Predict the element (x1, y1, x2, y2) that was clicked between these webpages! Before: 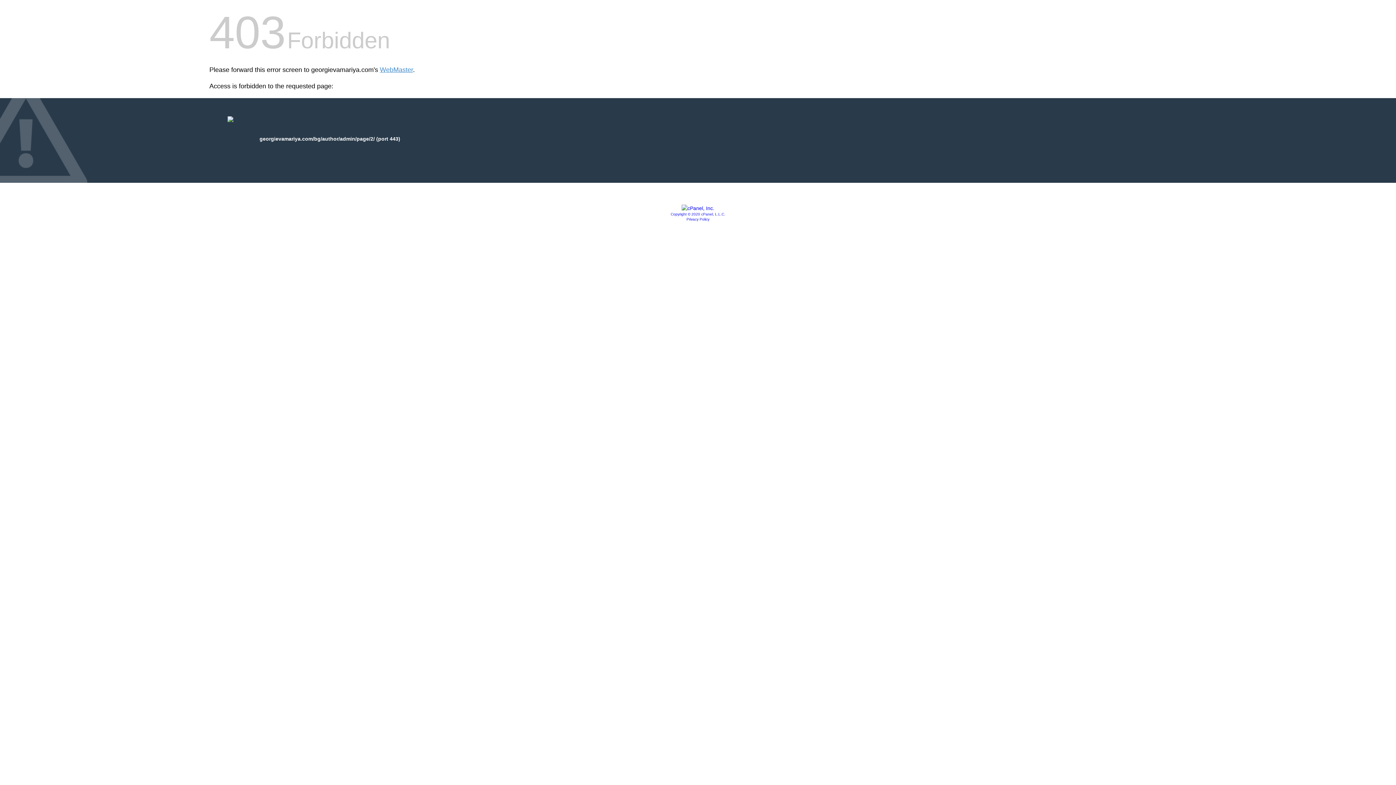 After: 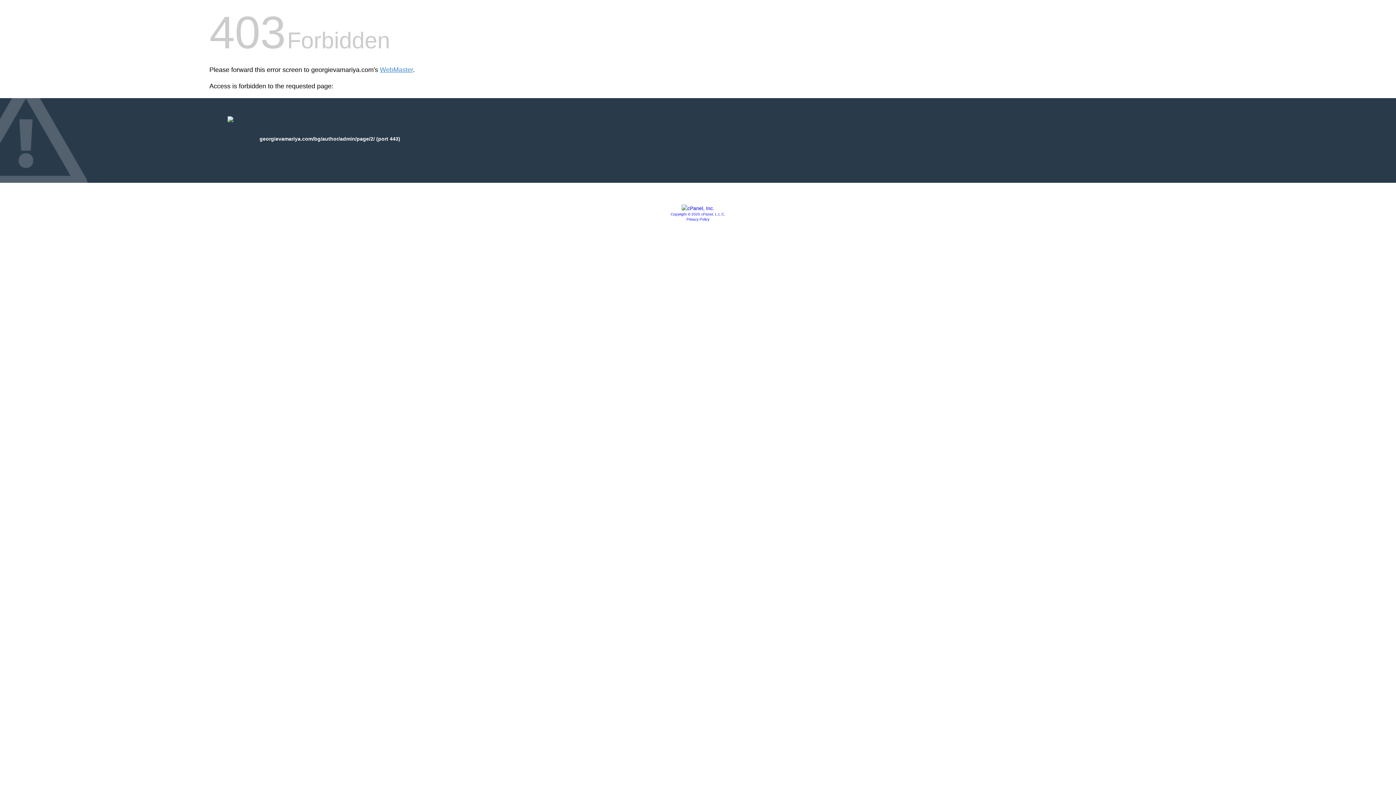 Action: label: Privacy Policy bbox: (686, 217, 709, 221)